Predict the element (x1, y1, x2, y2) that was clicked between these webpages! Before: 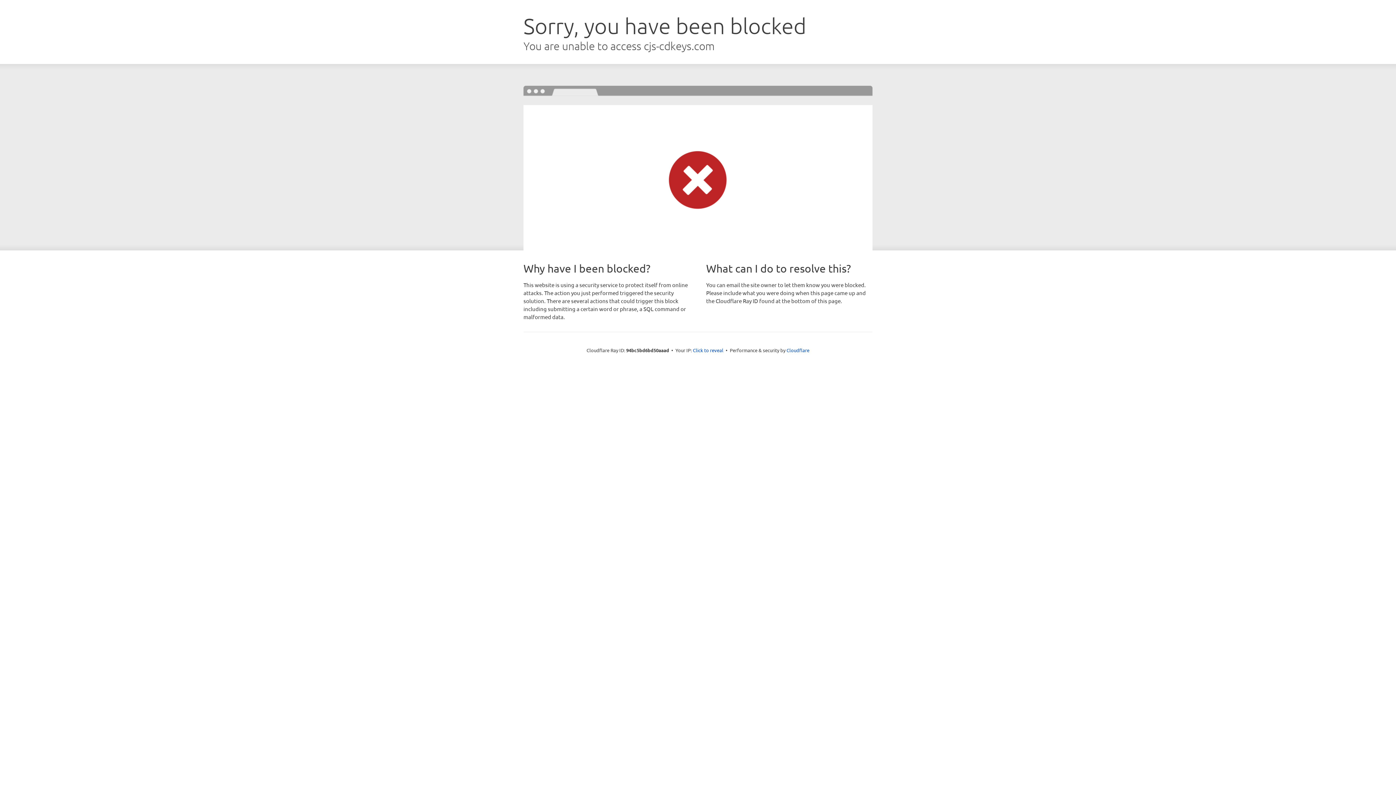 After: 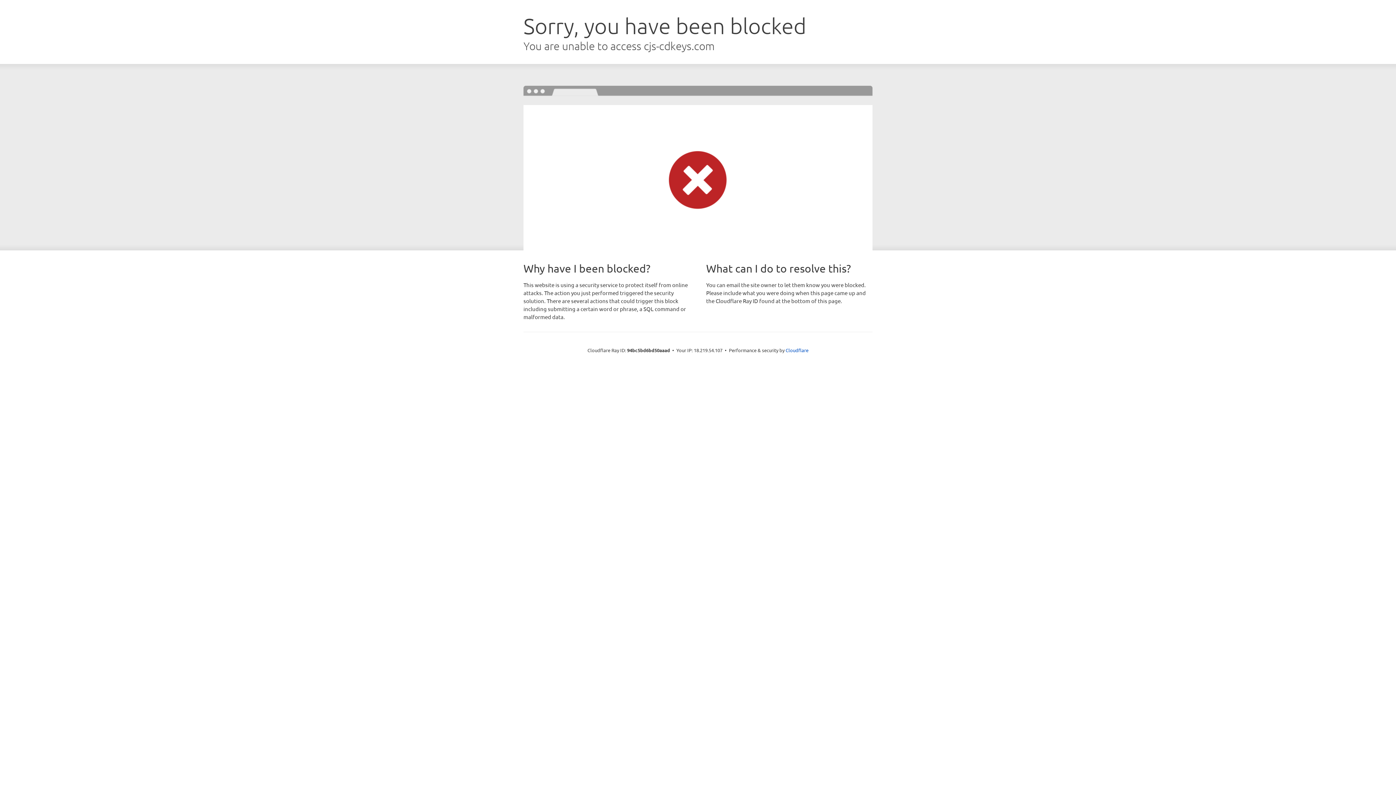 Action: label: Click to reveal bbox: (693, 346, 723, 353)